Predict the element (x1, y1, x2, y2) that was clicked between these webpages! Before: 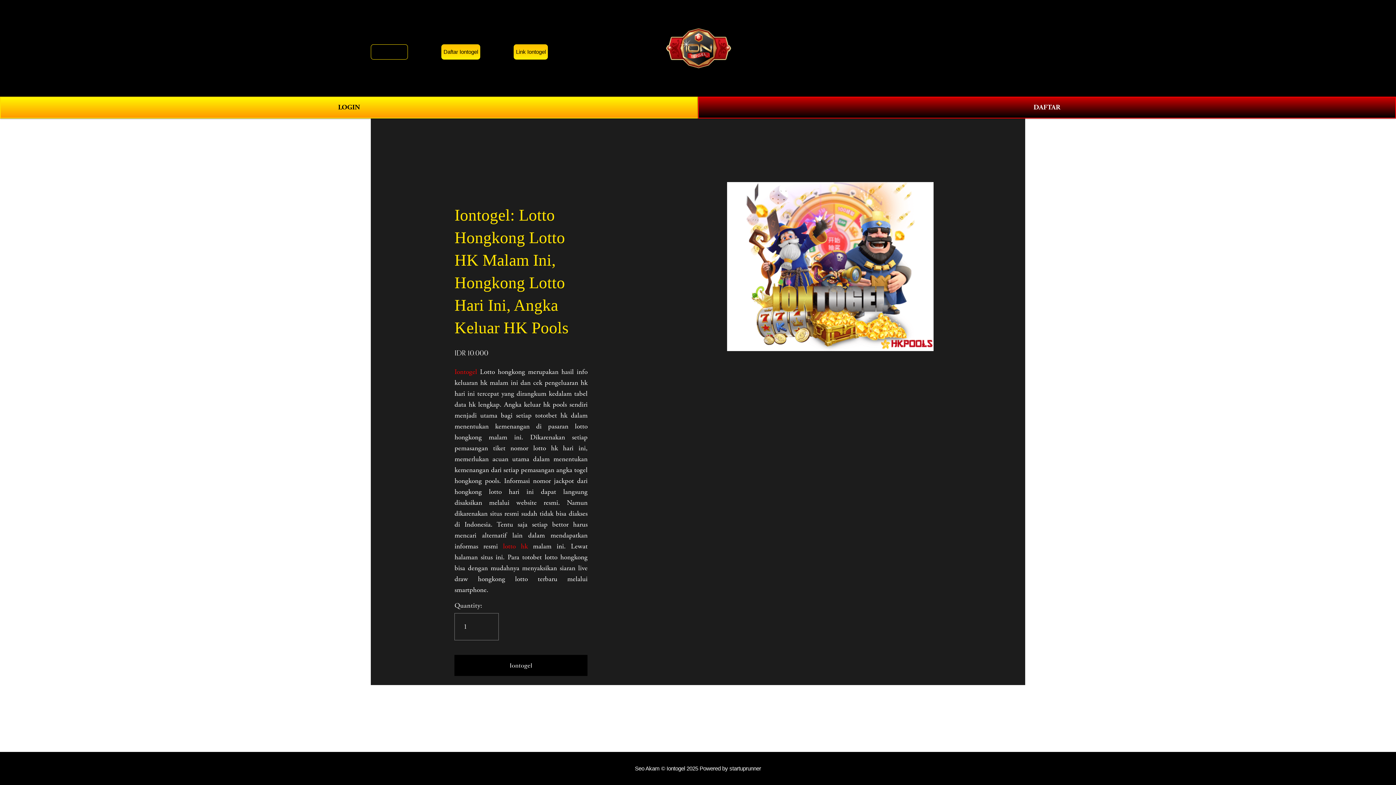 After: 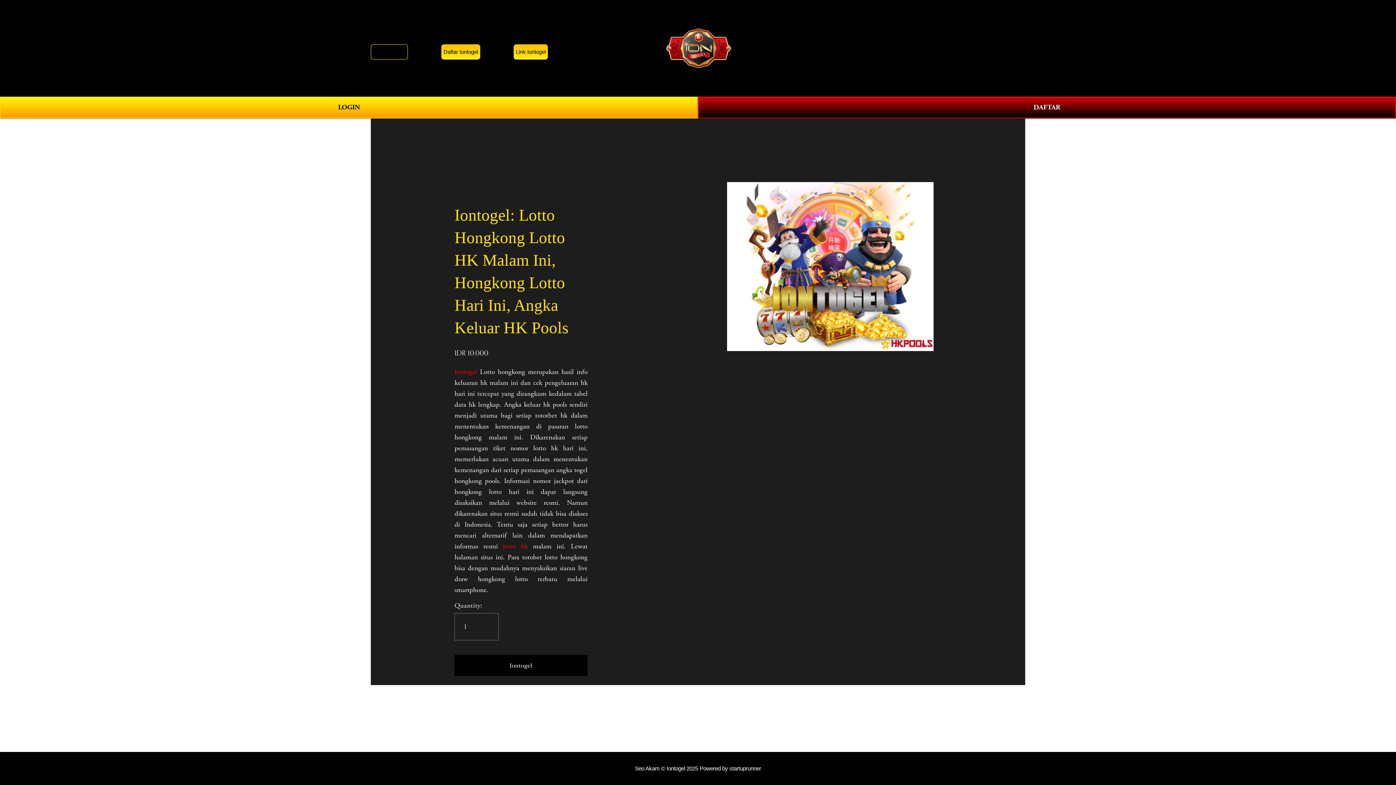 Action: bbox: (503, 542, 527, 551) label: lotto hk